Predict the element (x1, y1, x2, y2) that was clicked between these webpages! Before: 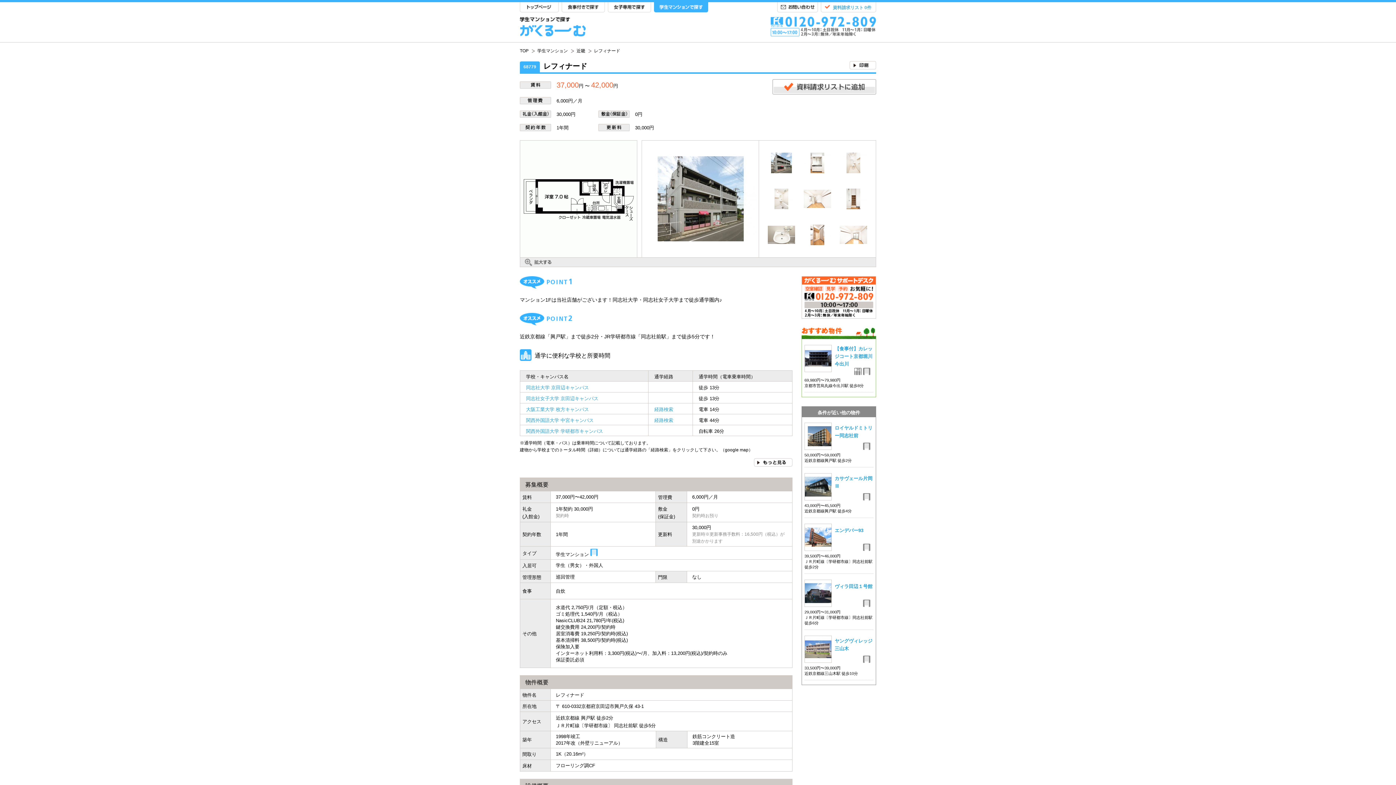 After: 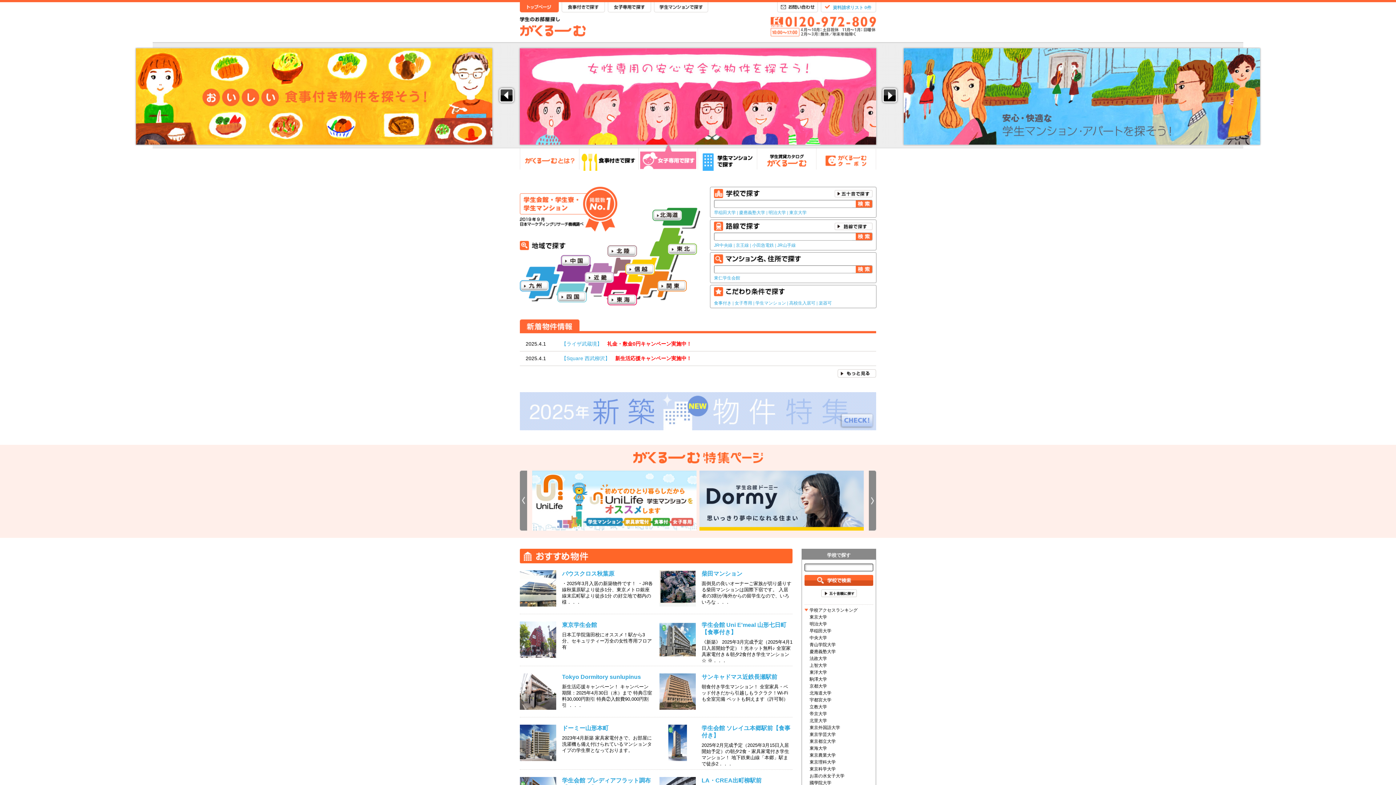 Action: label: TOP bbox: (520, 48, 528, 53)